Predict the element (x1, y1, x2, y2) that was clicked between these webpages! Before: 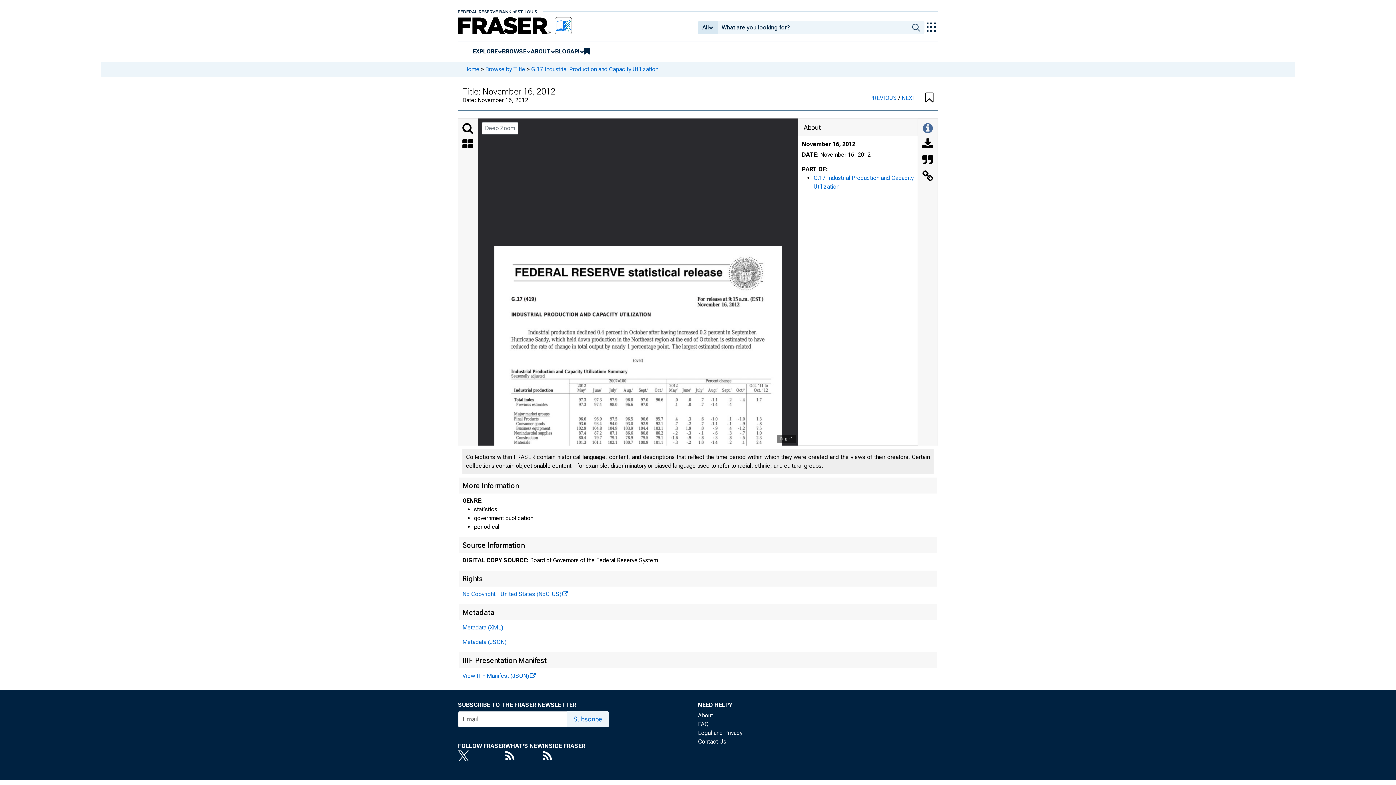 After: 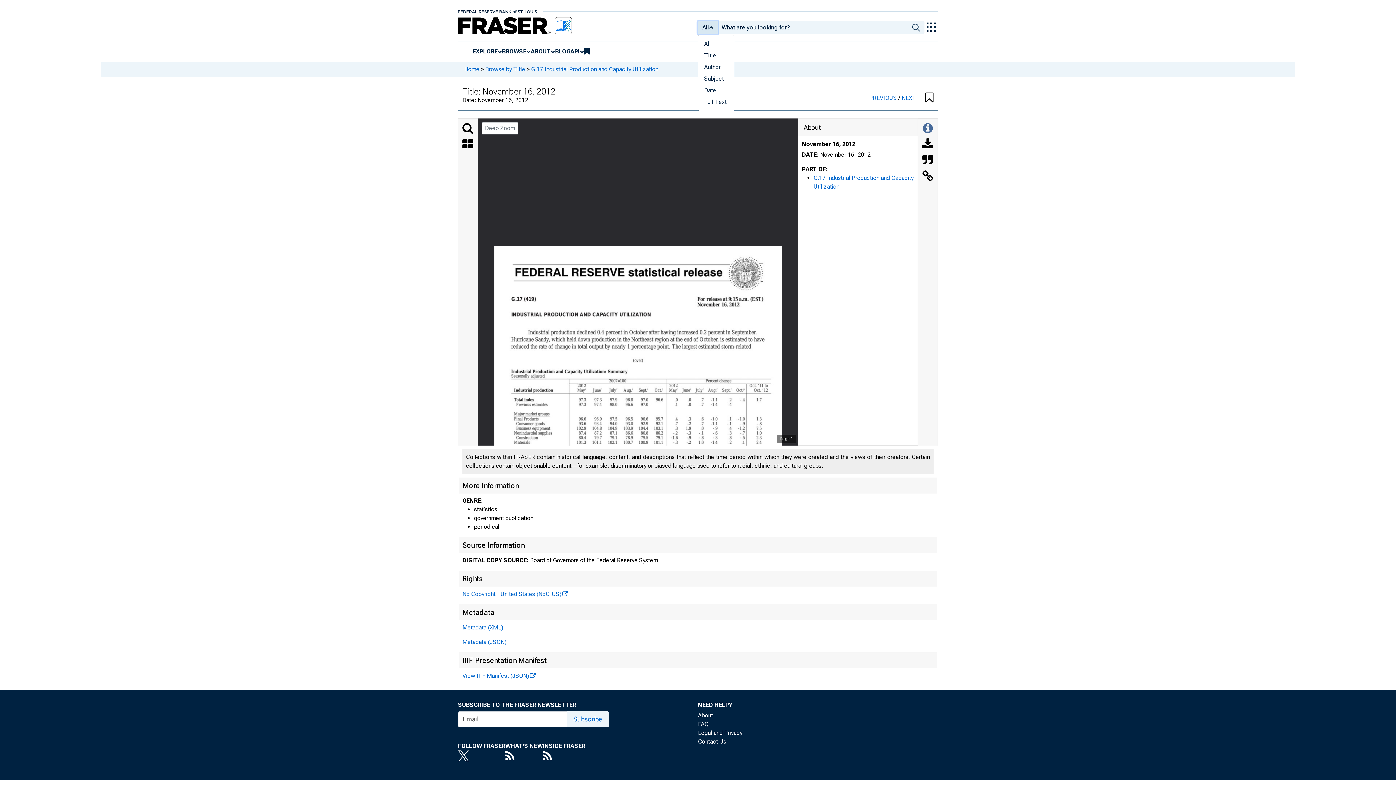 Action: label: All bbox: (698, 21, 717, 34)